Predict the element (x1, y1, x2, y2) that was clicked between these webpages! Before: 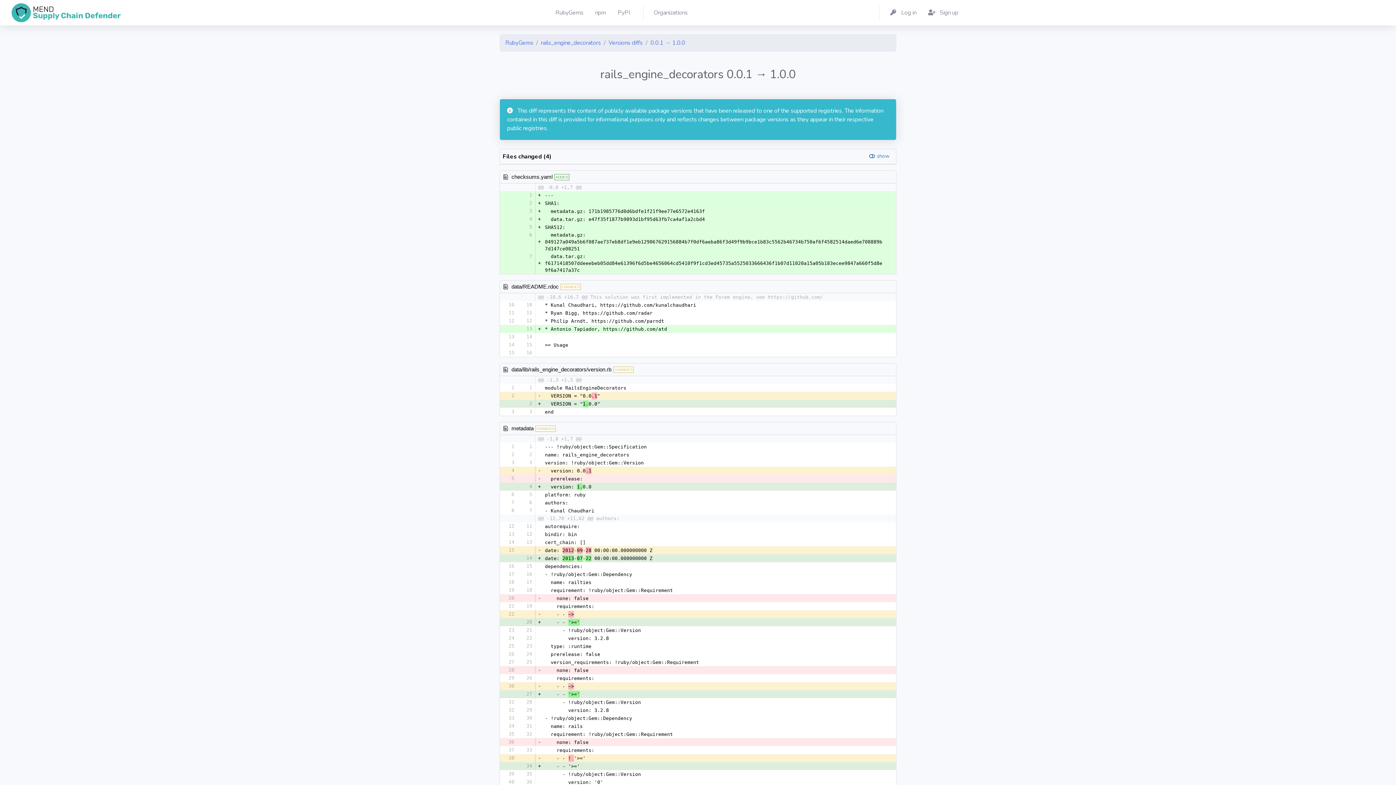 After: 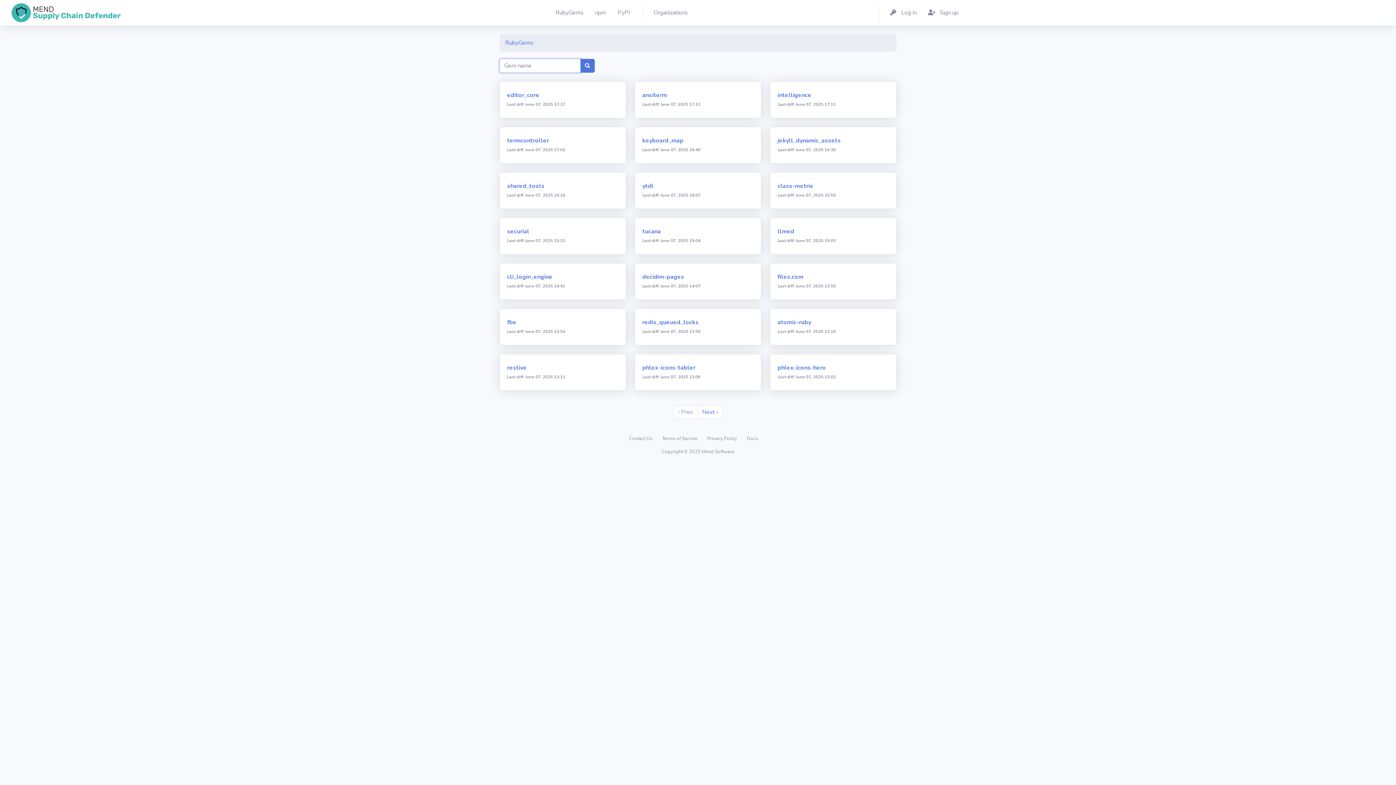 Action: bbox: (5, 3, 126, 22)